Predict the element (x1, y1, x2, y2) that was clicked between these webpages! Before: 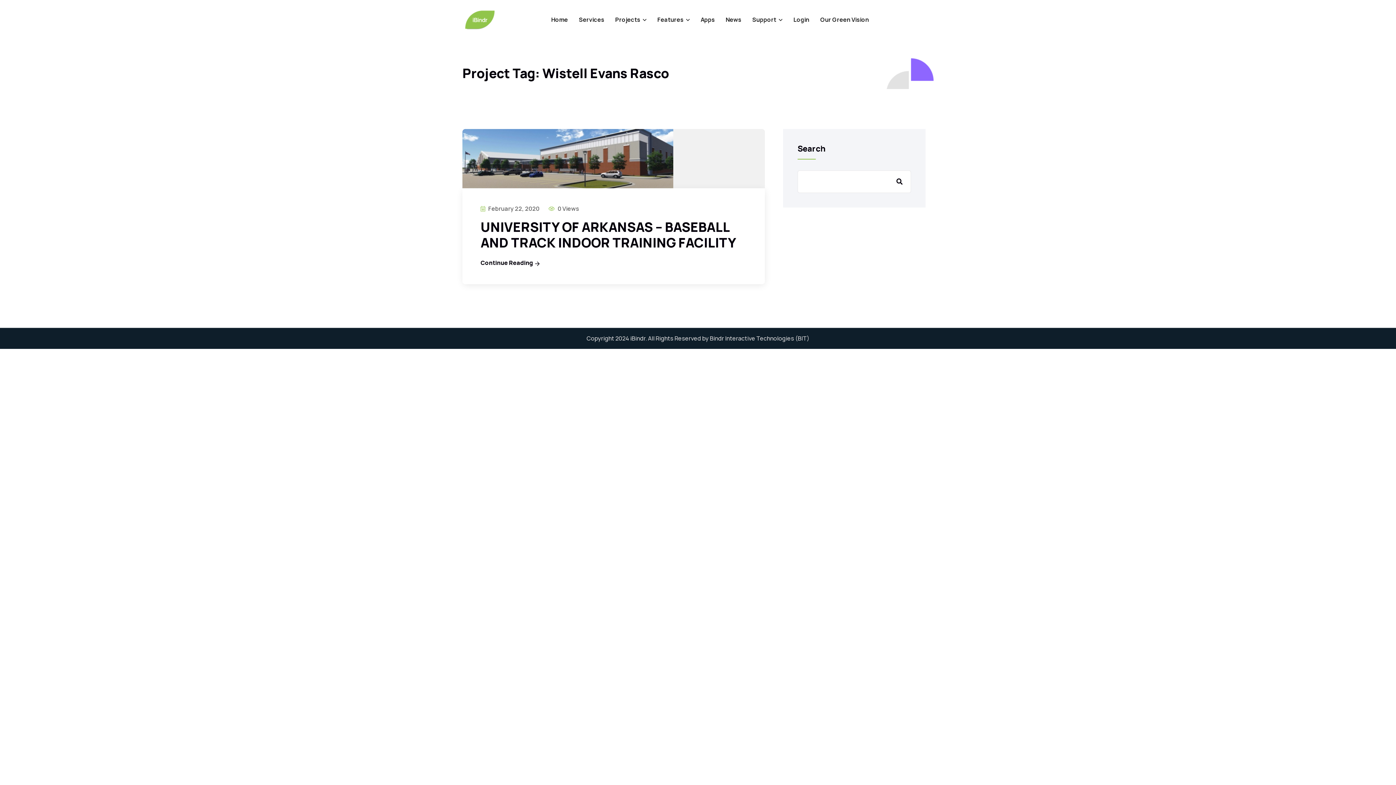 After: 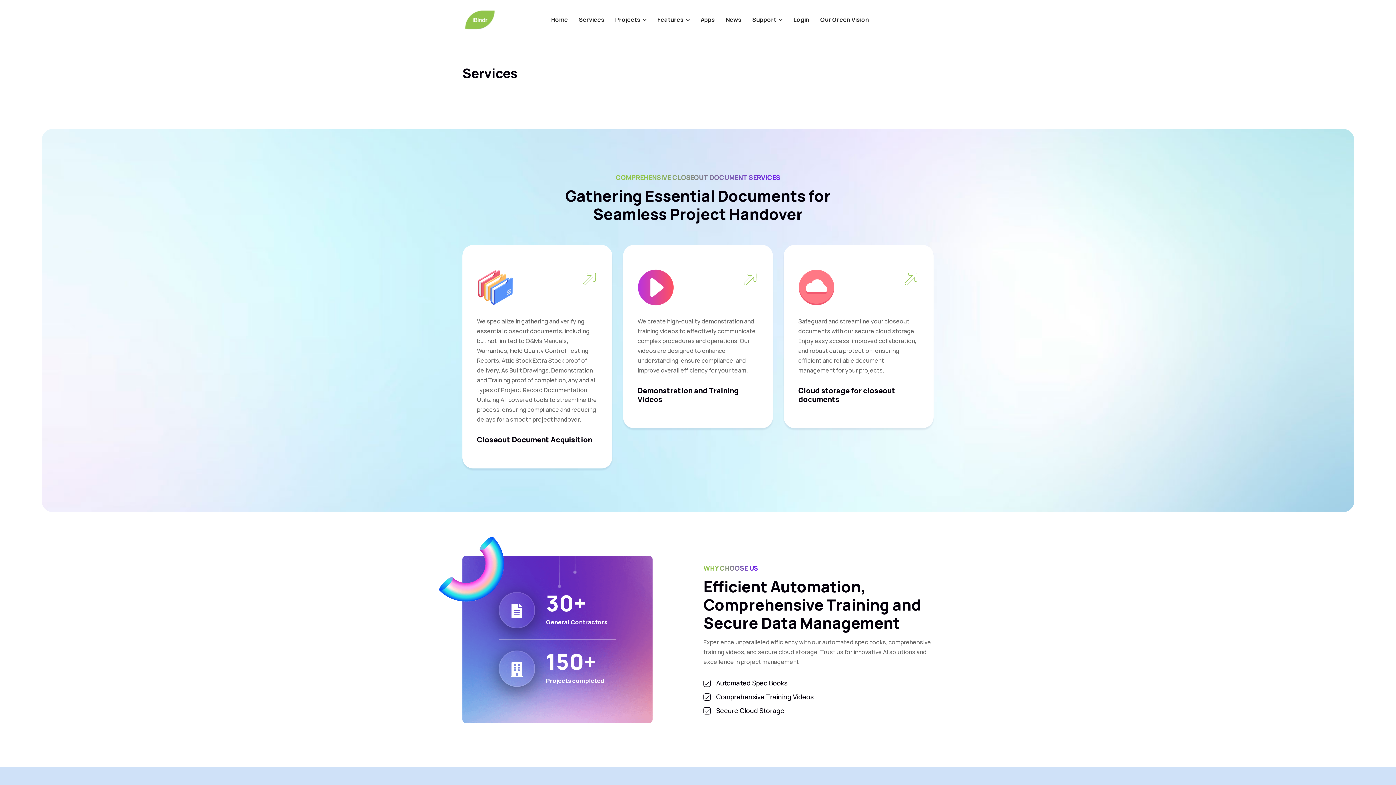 Action: bbox: (573, 3, 609, 35) label: Services